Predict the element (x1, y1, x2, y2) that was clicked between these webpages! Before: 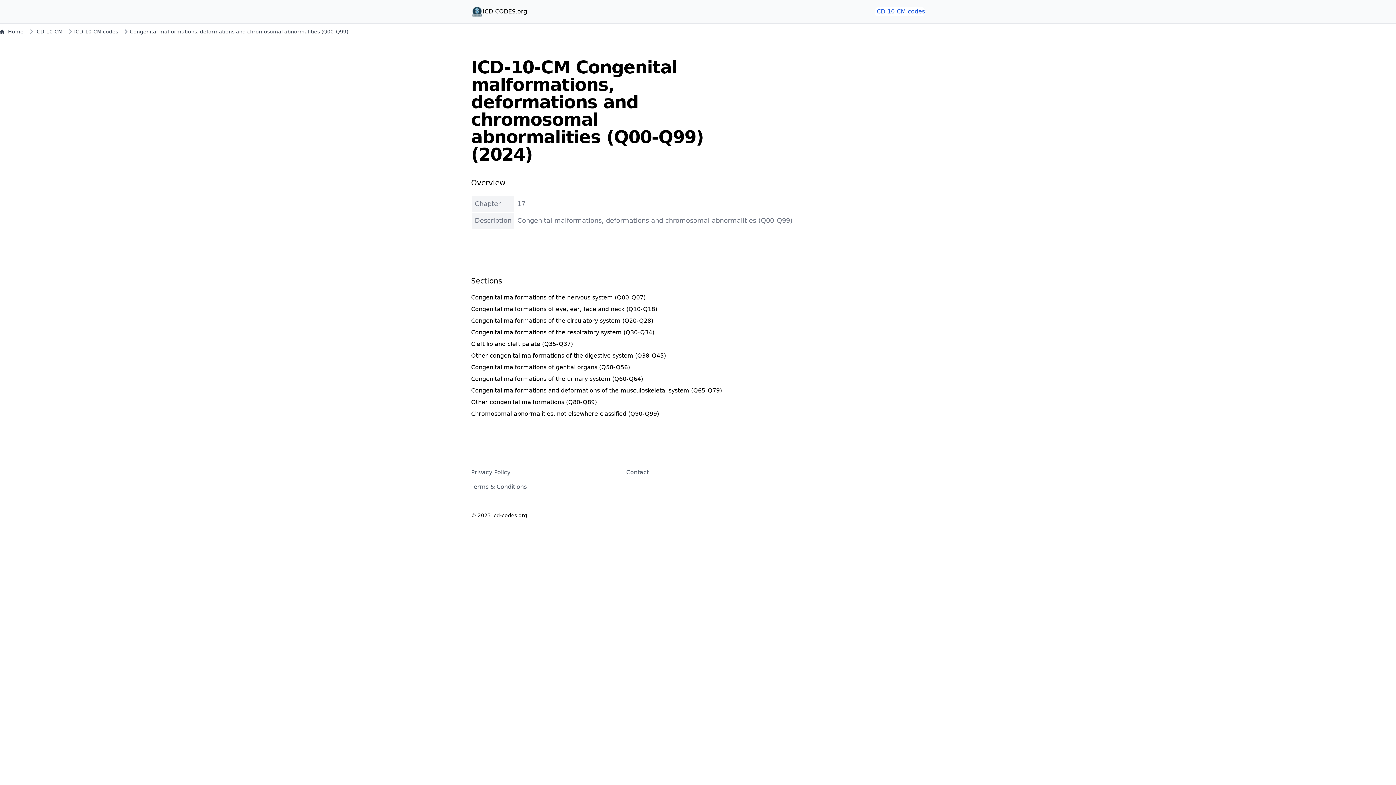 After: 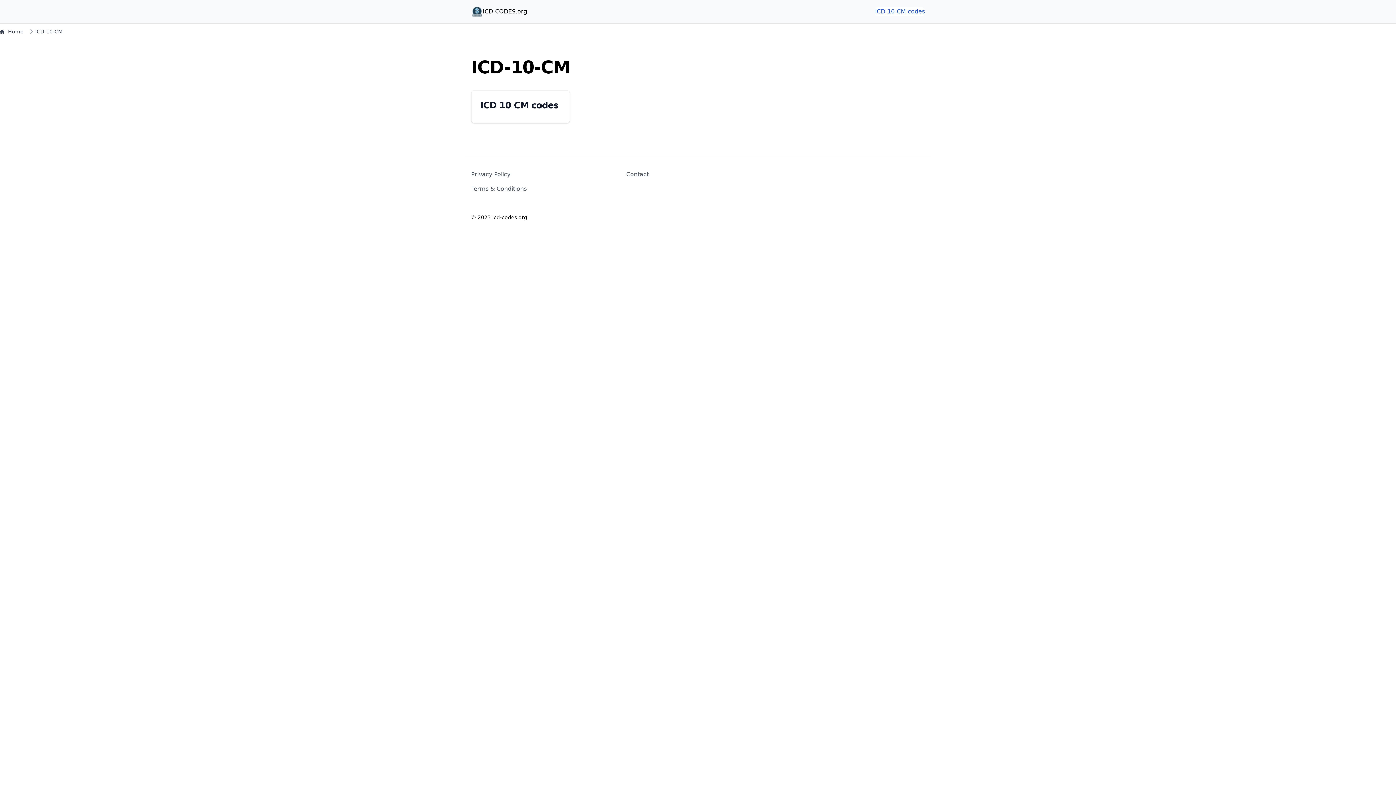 Action: bbox: (875, 7, 925, 16) label: ICD-10-CM codes